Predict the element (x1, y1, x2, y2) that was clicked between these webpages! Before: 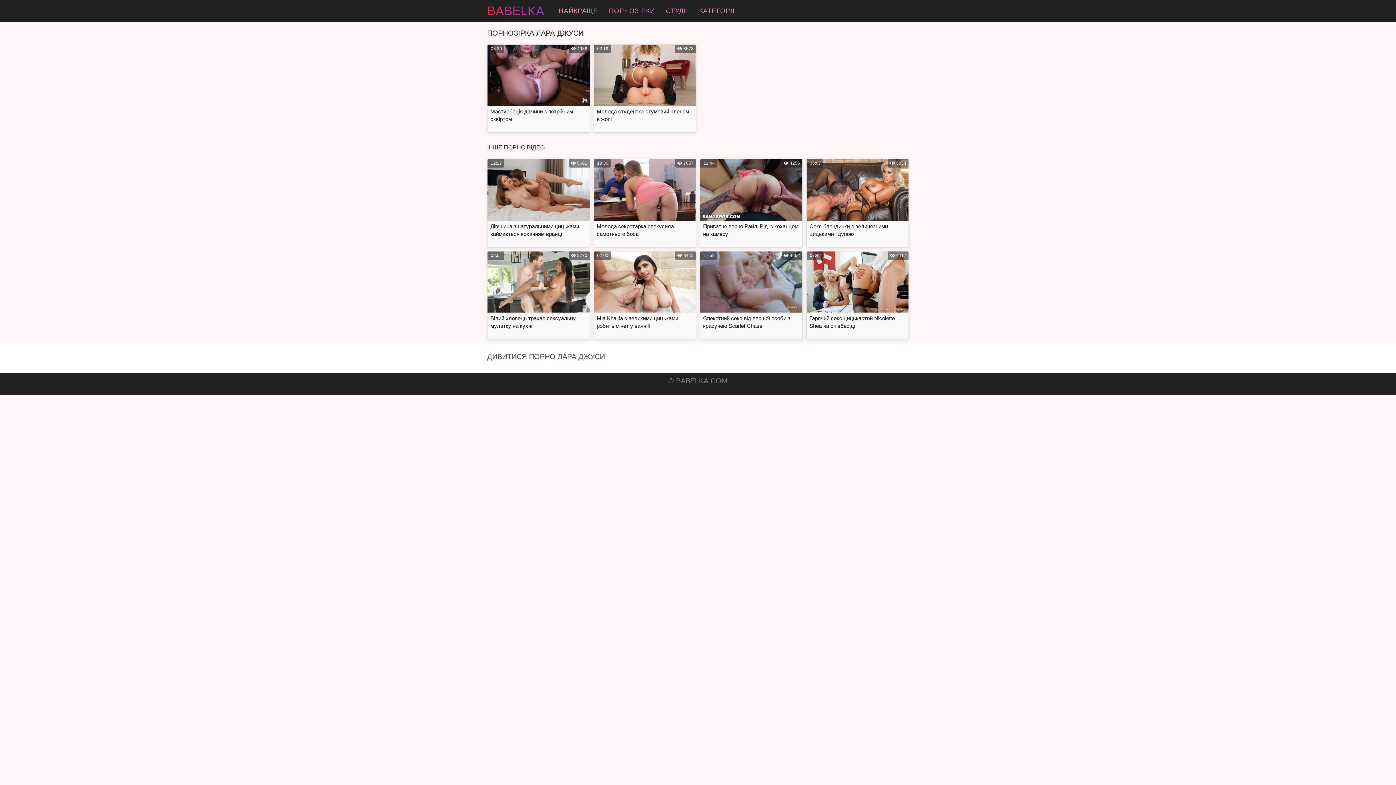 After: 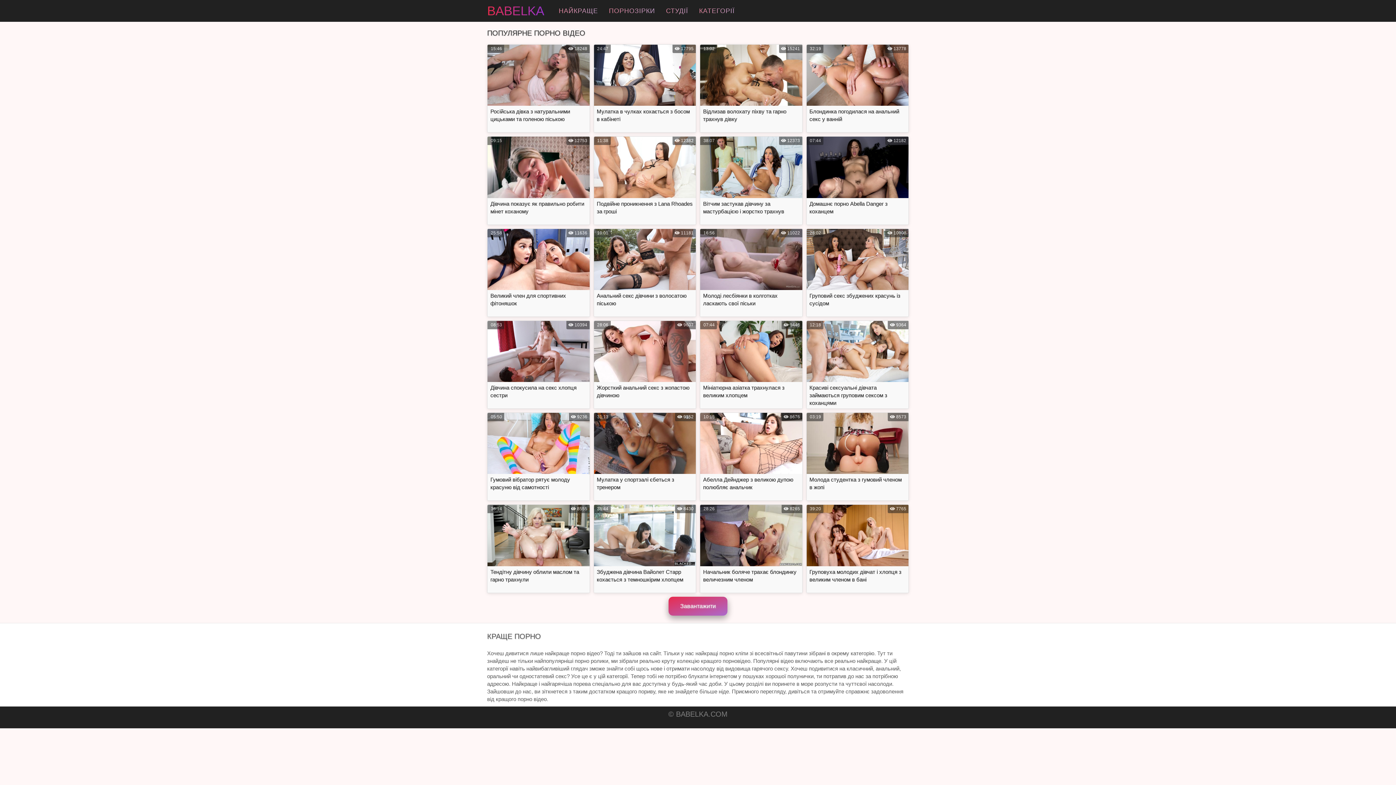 Action: bbox: (553, 0, 603, 20) label: НАЙКРАЩЕ